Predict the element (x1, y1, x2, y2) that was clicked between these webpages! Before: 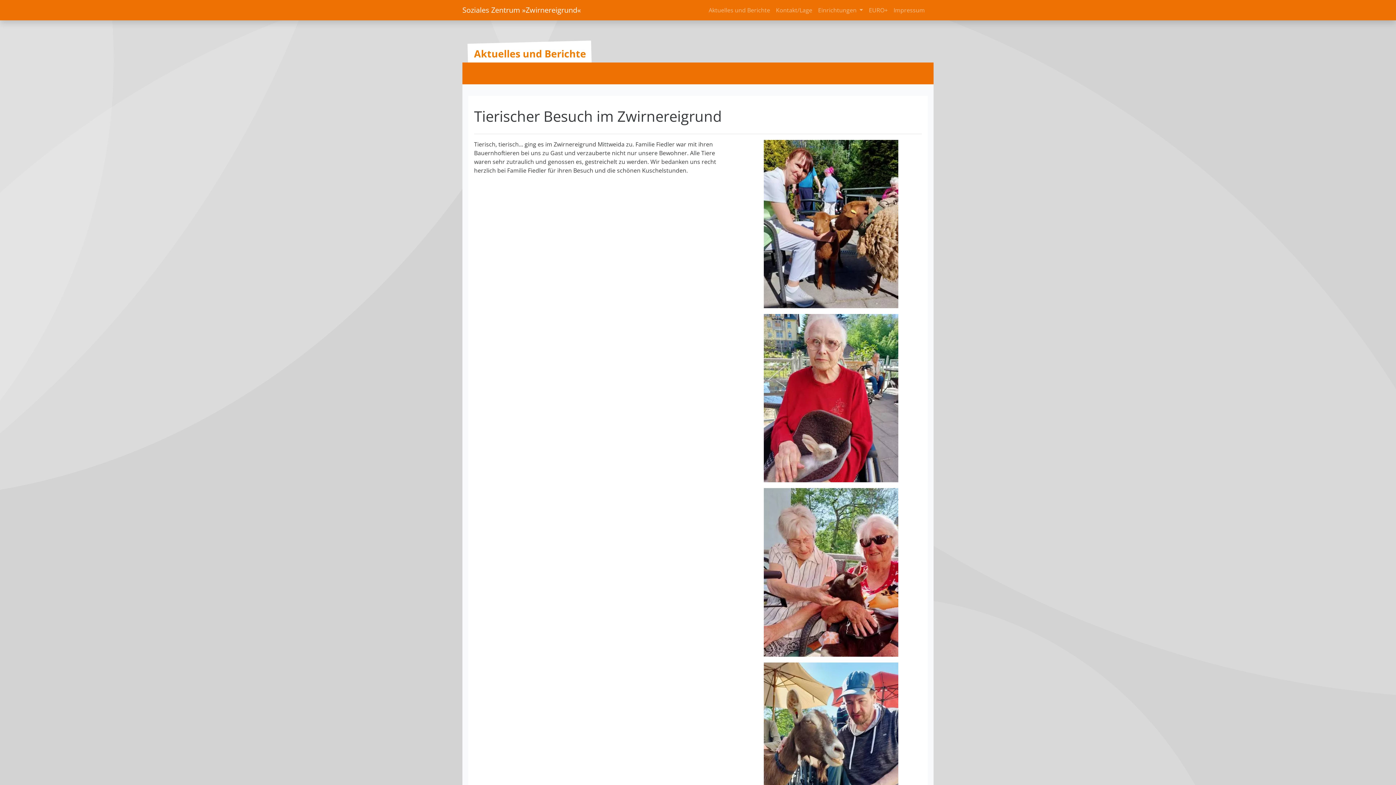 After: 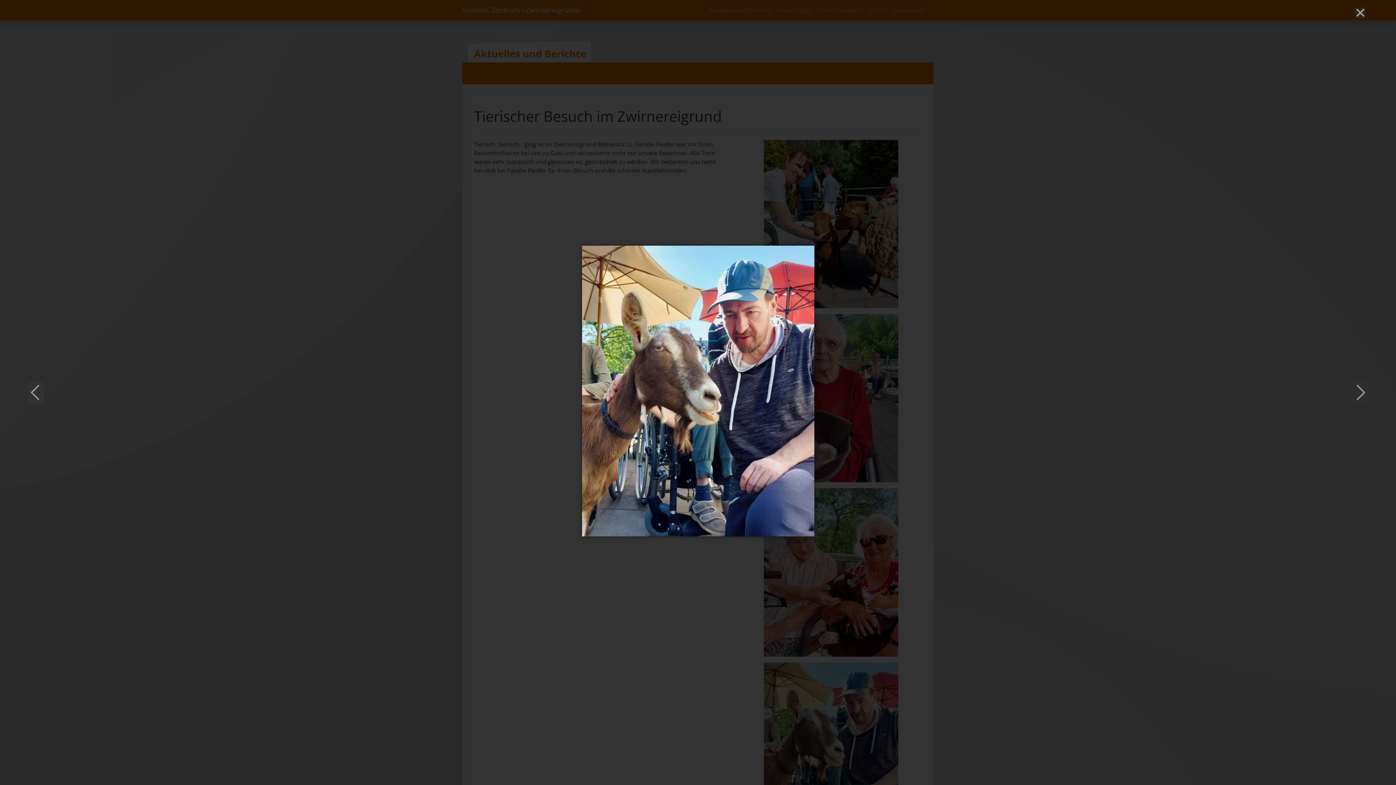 Action: bbox: (764, 742, 898, 750)